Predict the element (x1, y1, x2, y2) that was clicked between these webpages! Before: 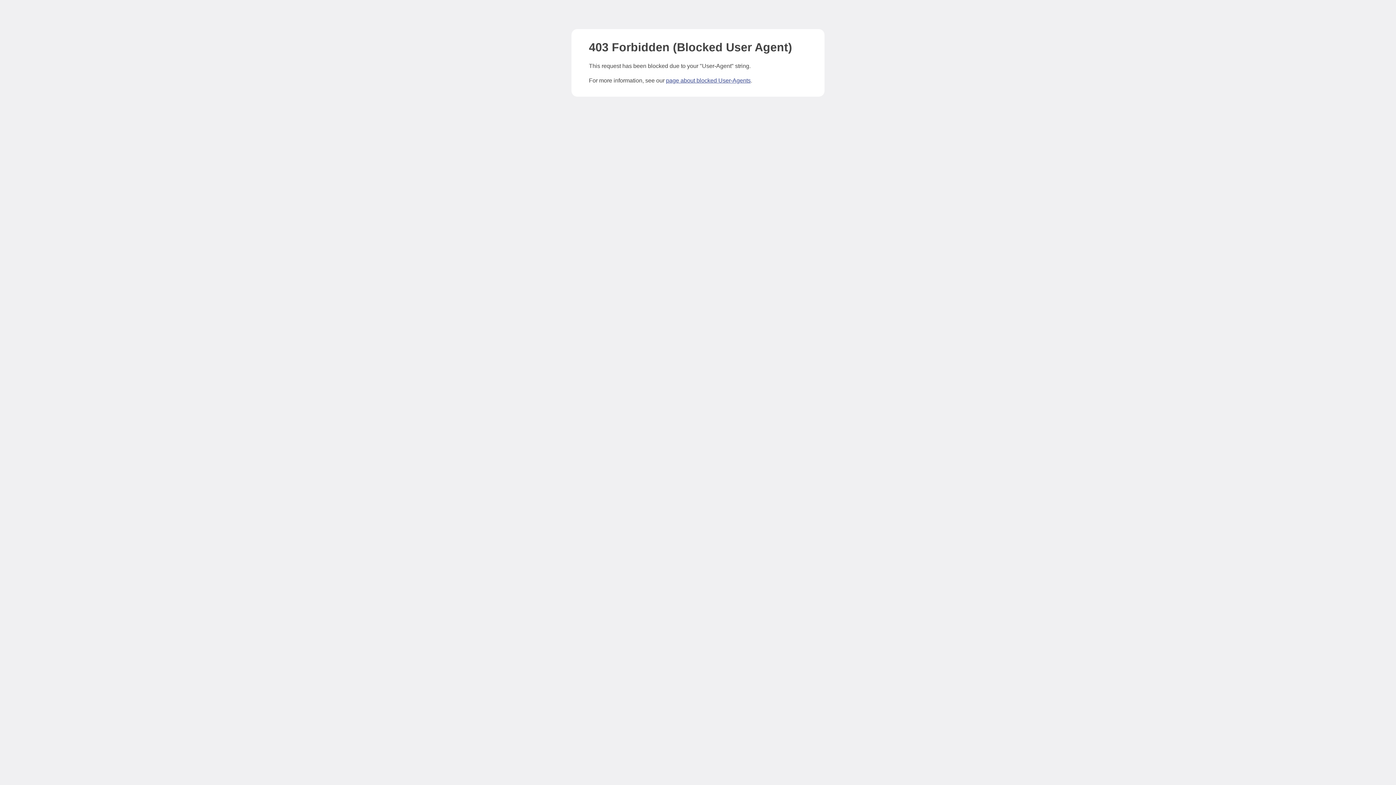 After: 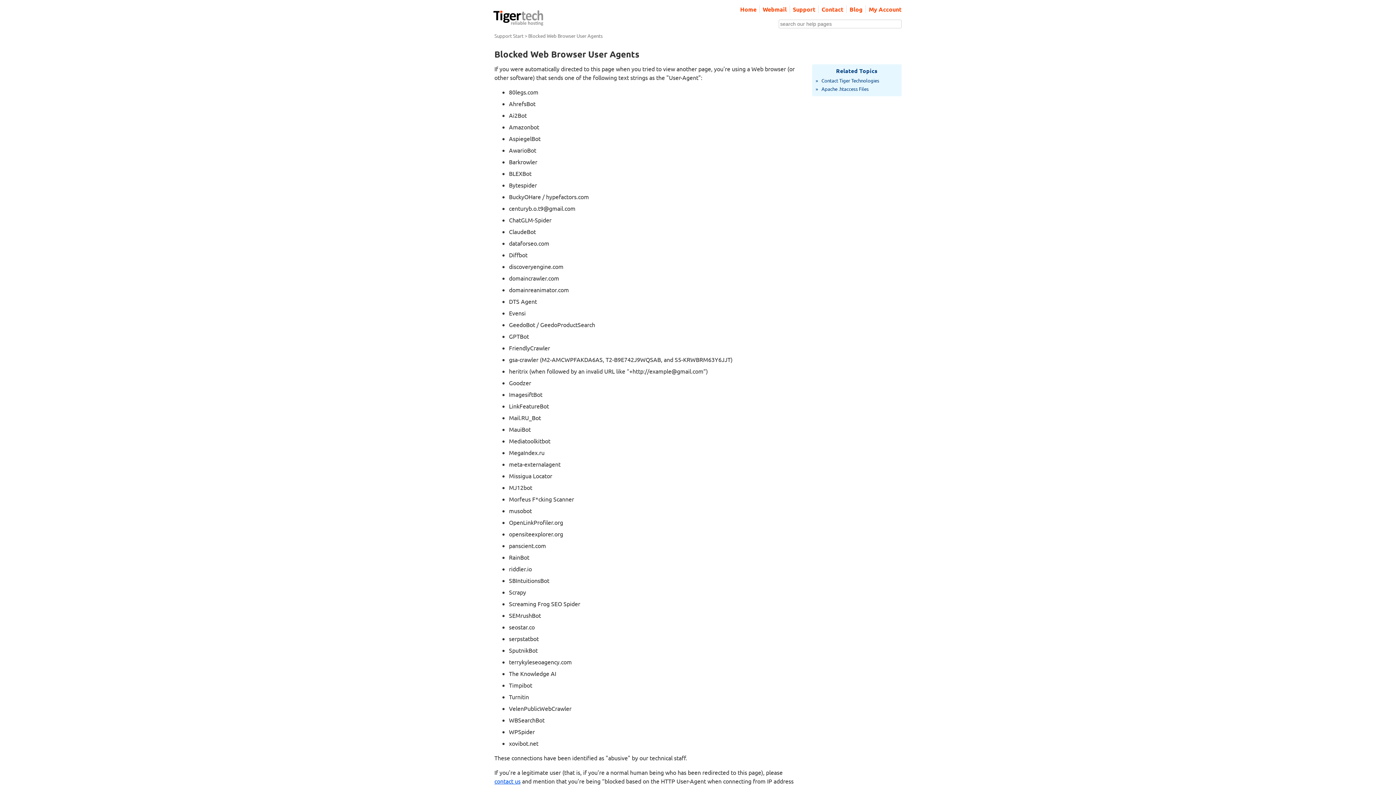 Action: label: page about blocked User-Agents bbox: (666, 77, 750, 83)